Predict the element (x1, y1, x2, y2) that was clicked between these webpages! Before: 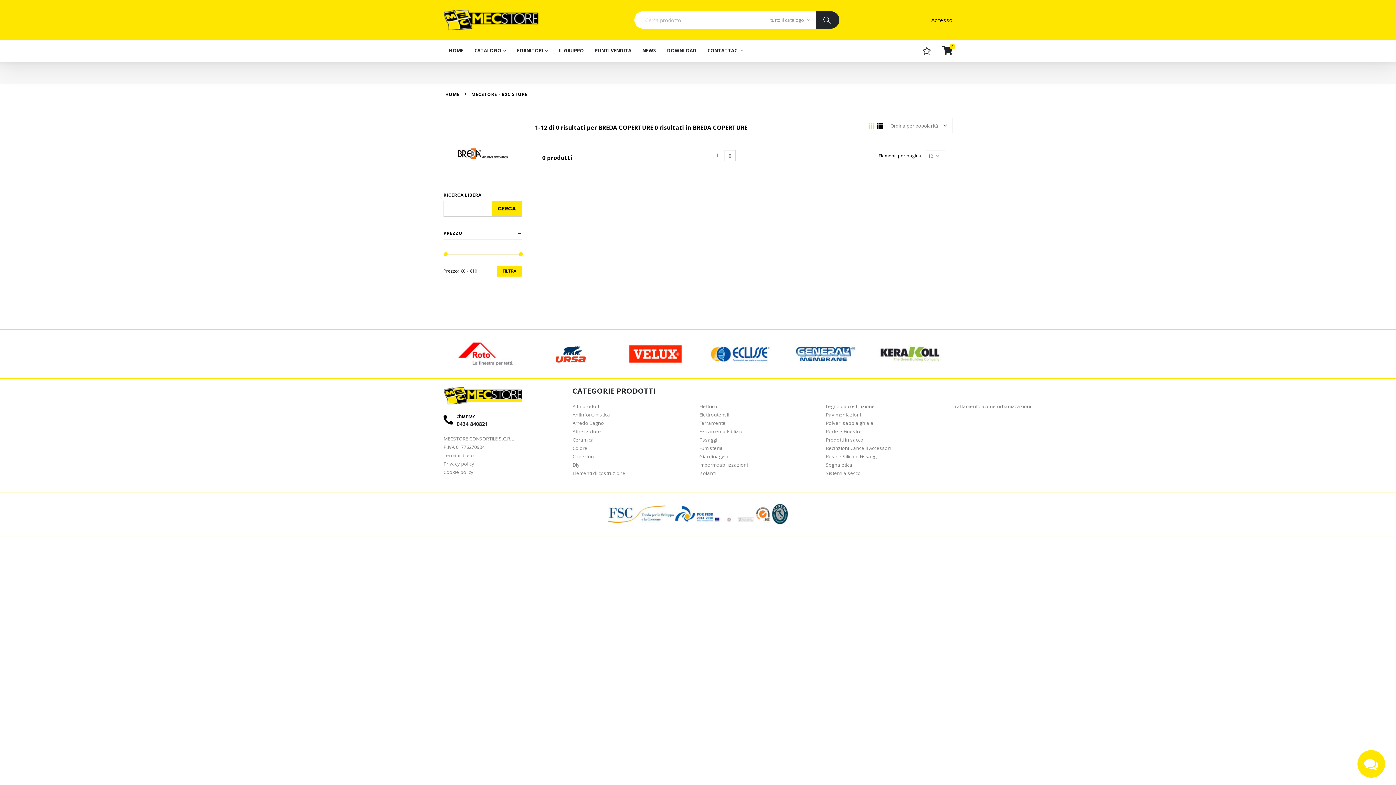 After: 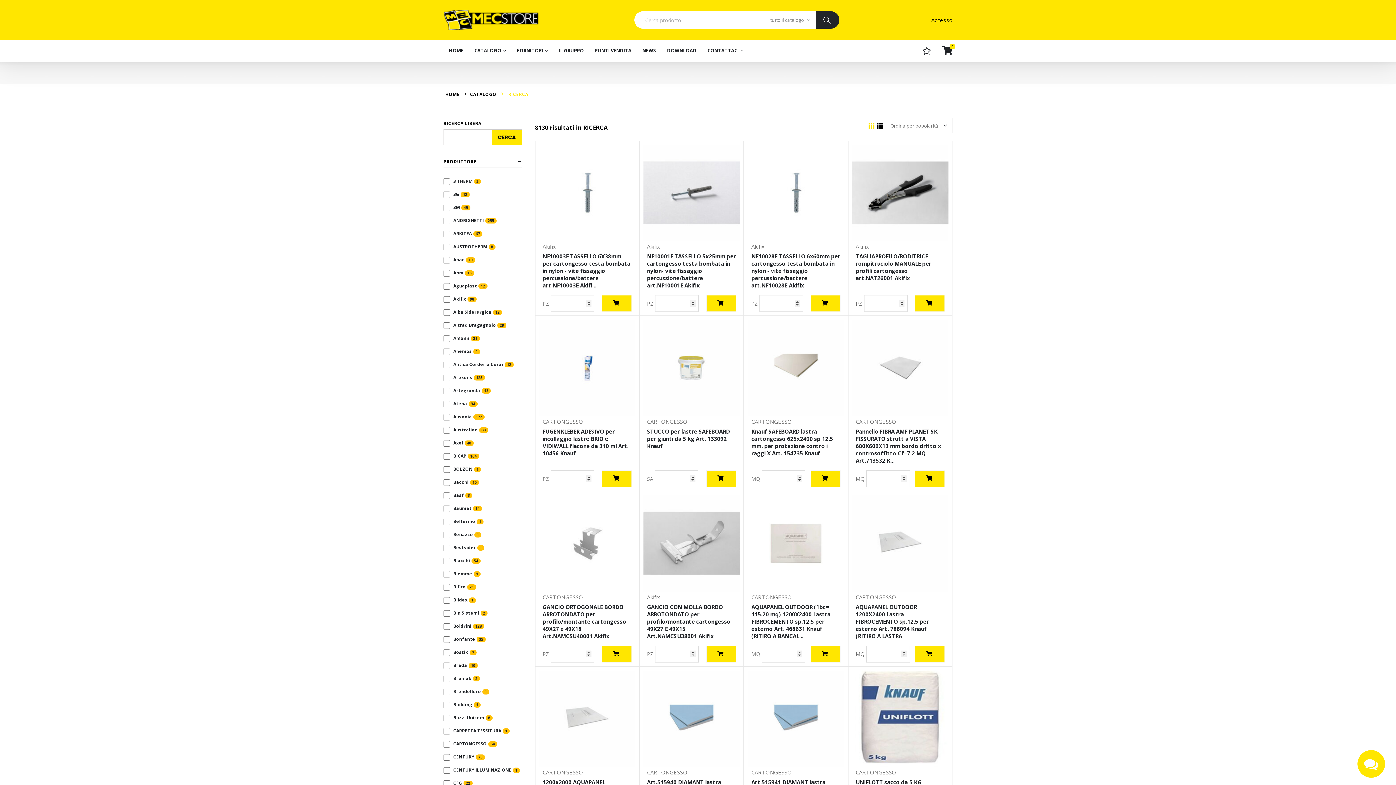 Action: bbox: (815, 11, 839, 28)